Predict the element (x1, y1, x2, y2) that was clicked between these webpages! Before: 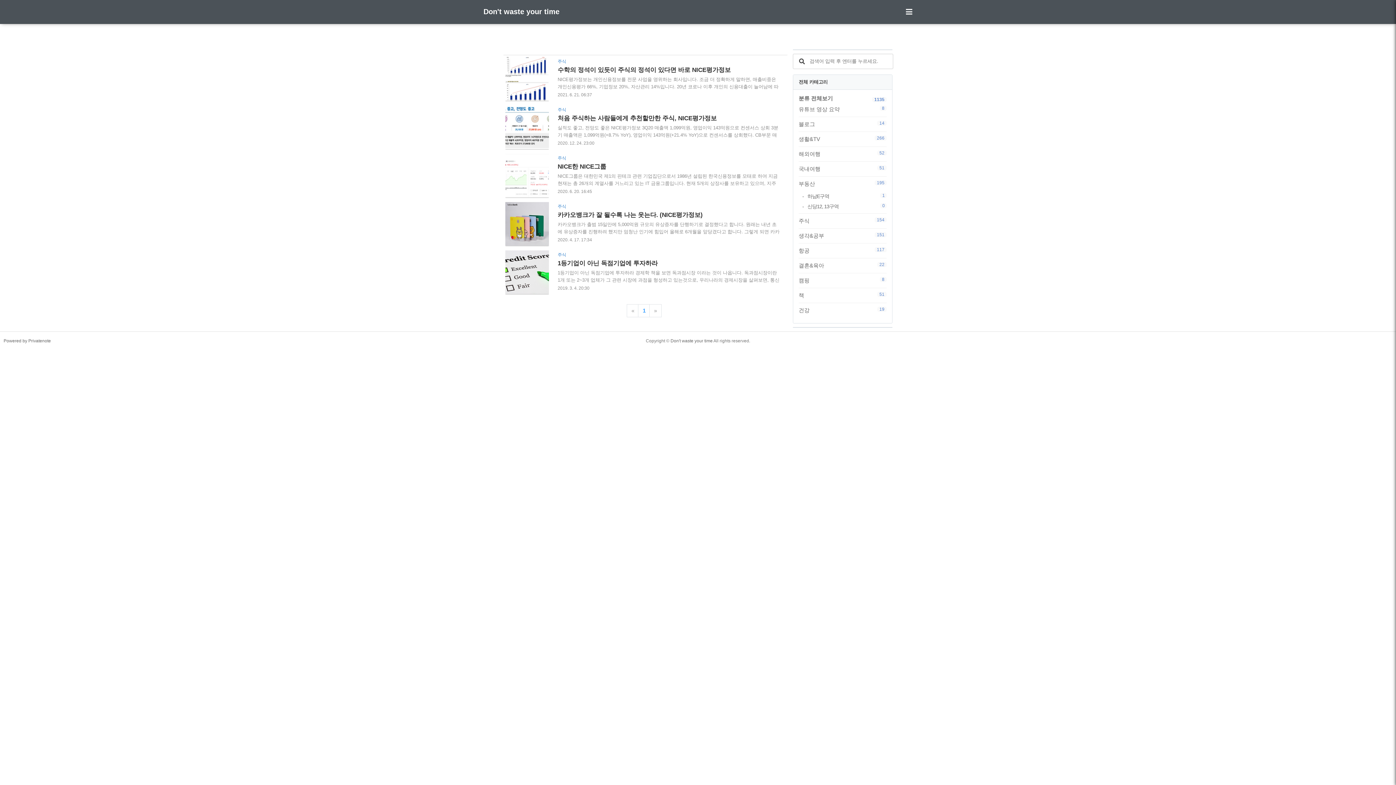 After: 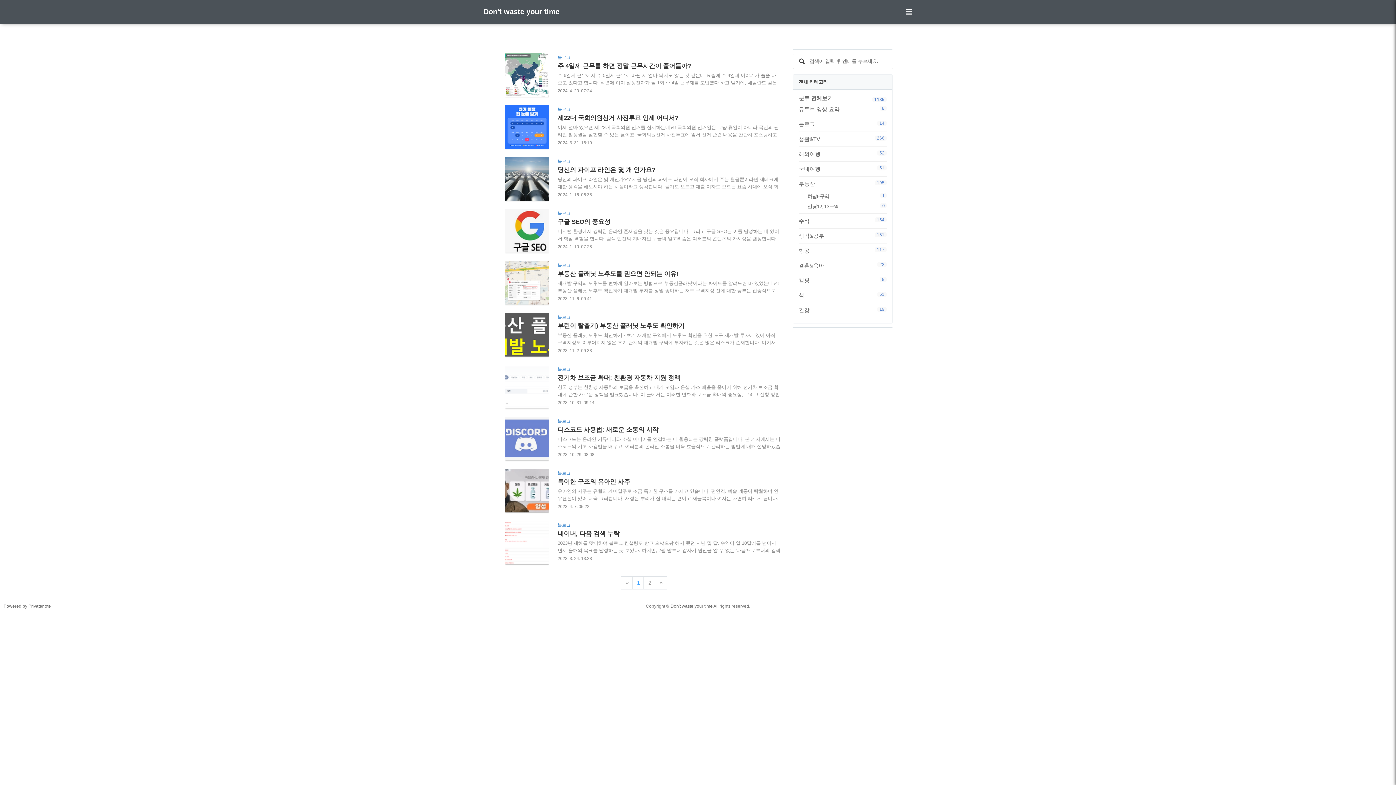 Action: label: 블로그
14 bbox: (798, 118, 886, 129)